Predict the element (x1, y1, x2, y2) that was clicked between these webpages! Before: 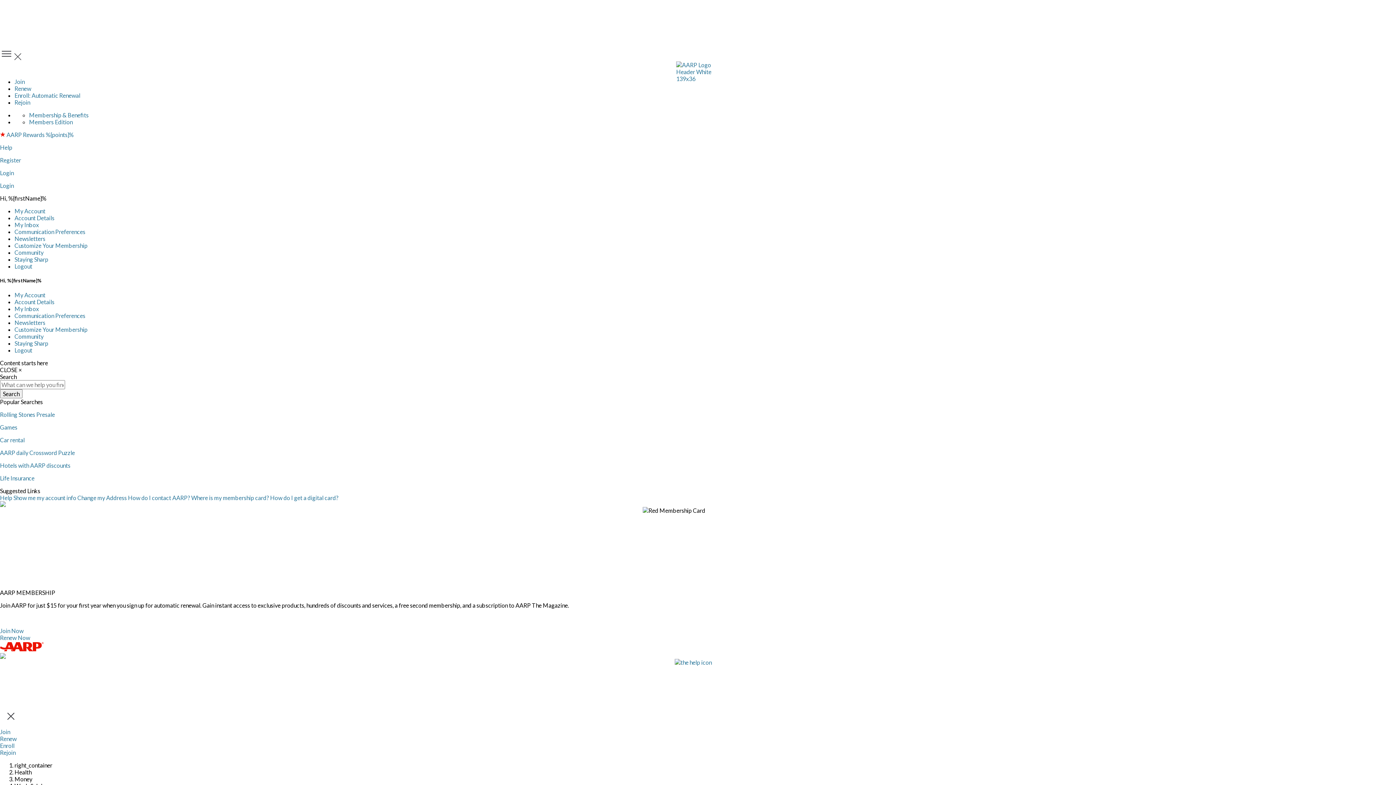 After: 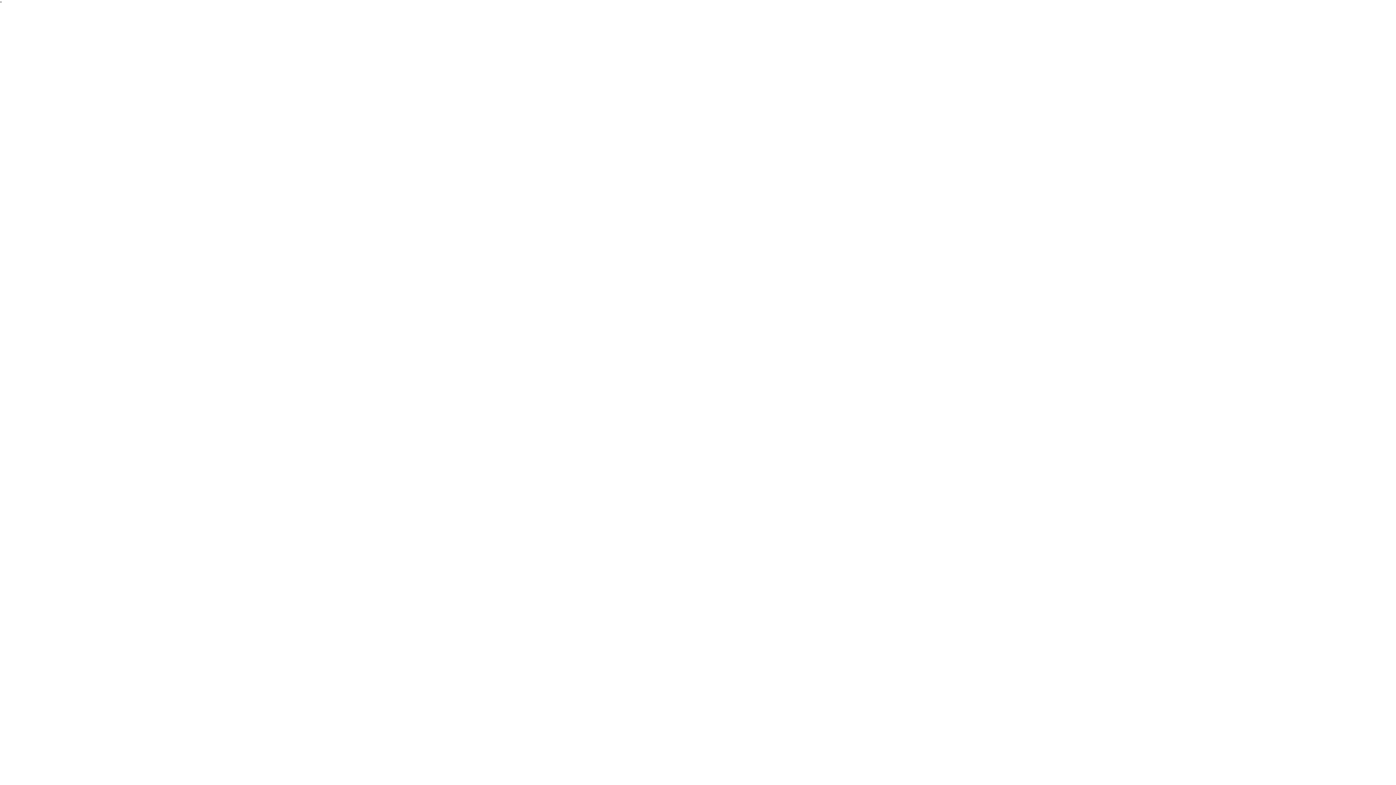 Action: bbox: (0, 494, 13, 501) label: Help 